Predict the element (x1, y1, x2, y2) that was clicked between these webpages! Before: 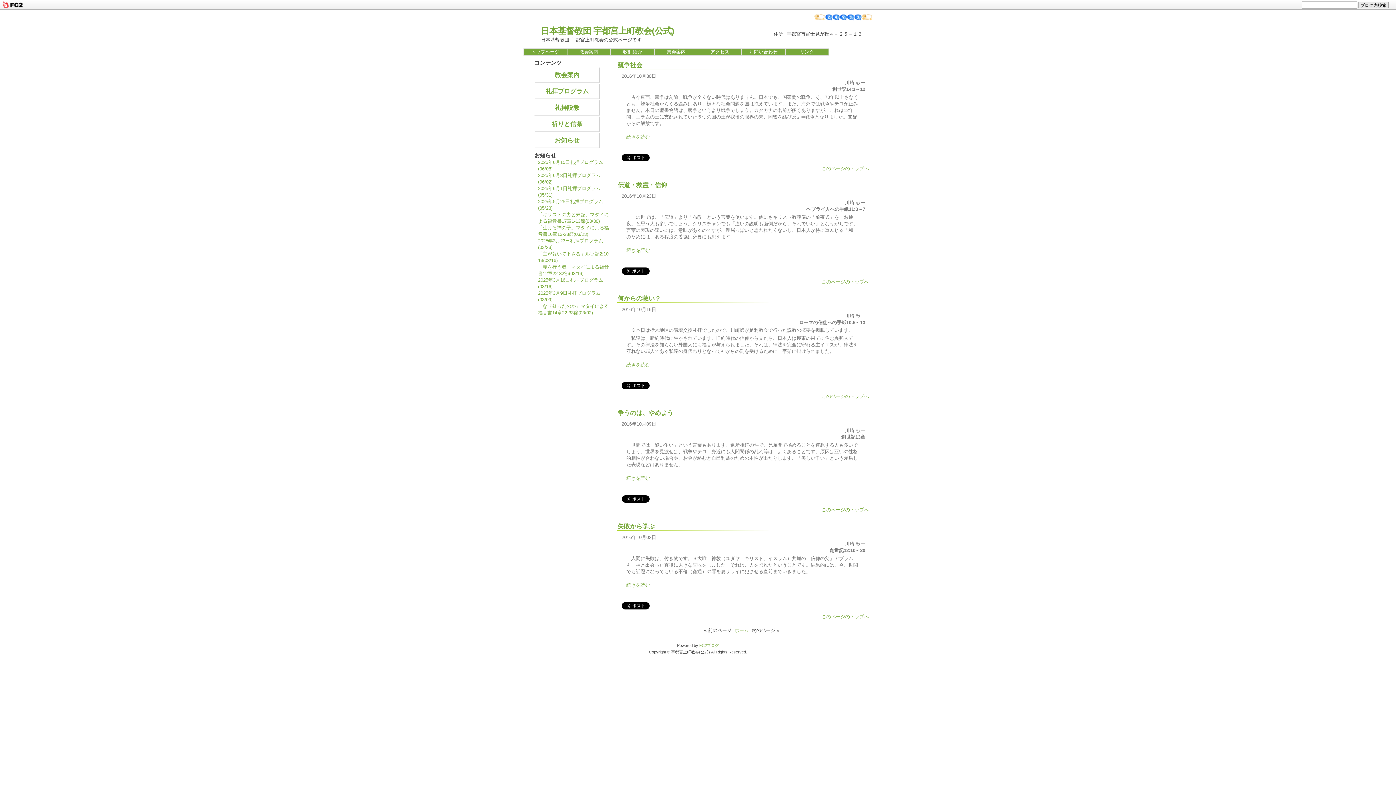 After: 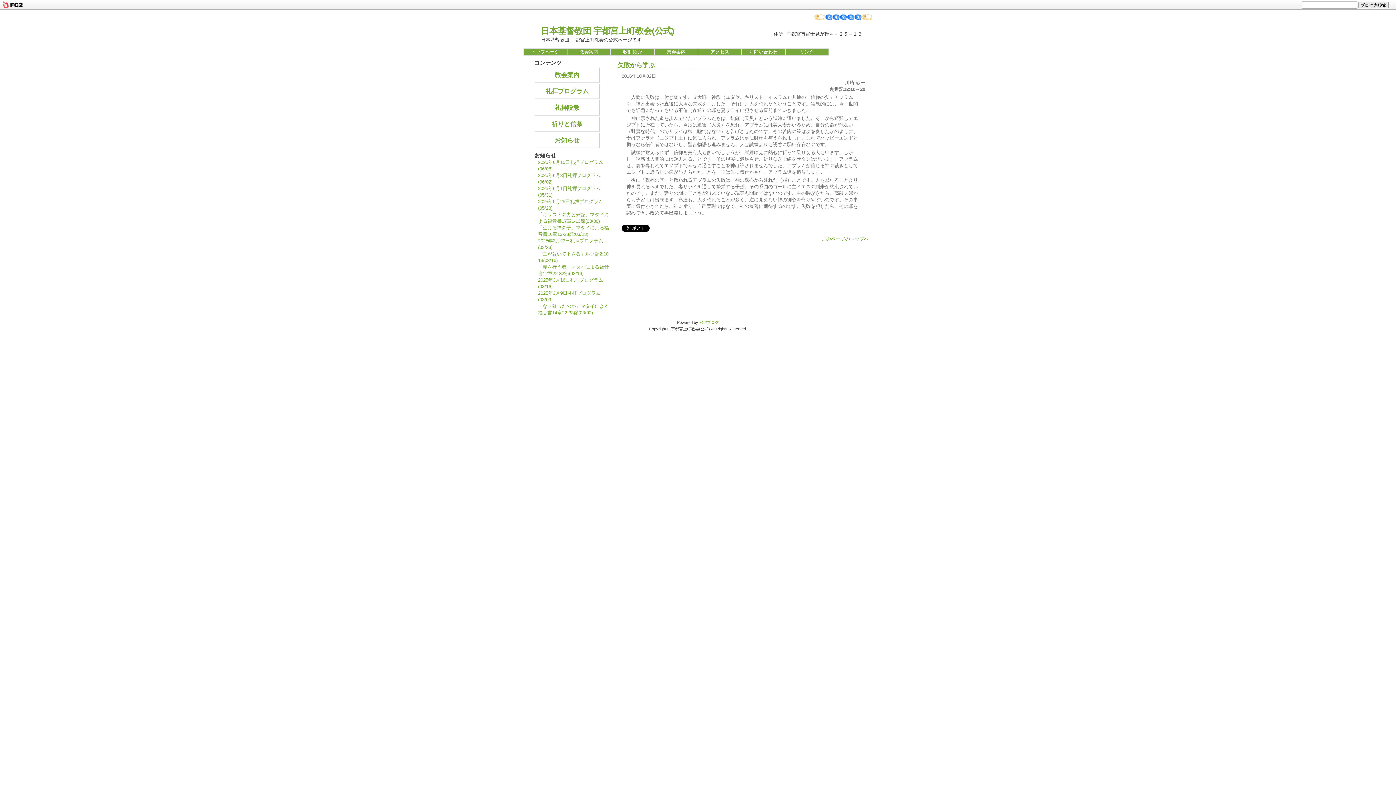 Action: bbox: (626, 582, 650, 587) label: 続きを読む